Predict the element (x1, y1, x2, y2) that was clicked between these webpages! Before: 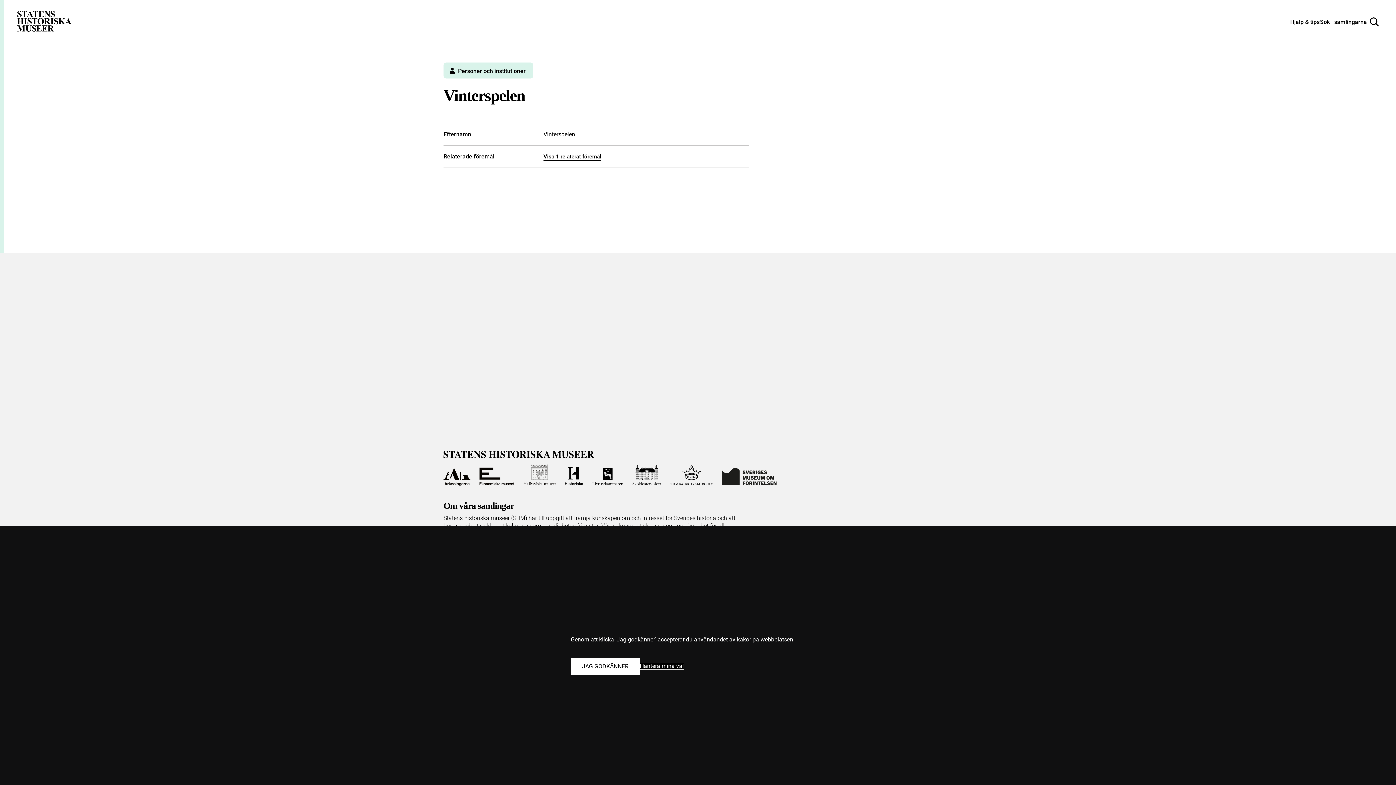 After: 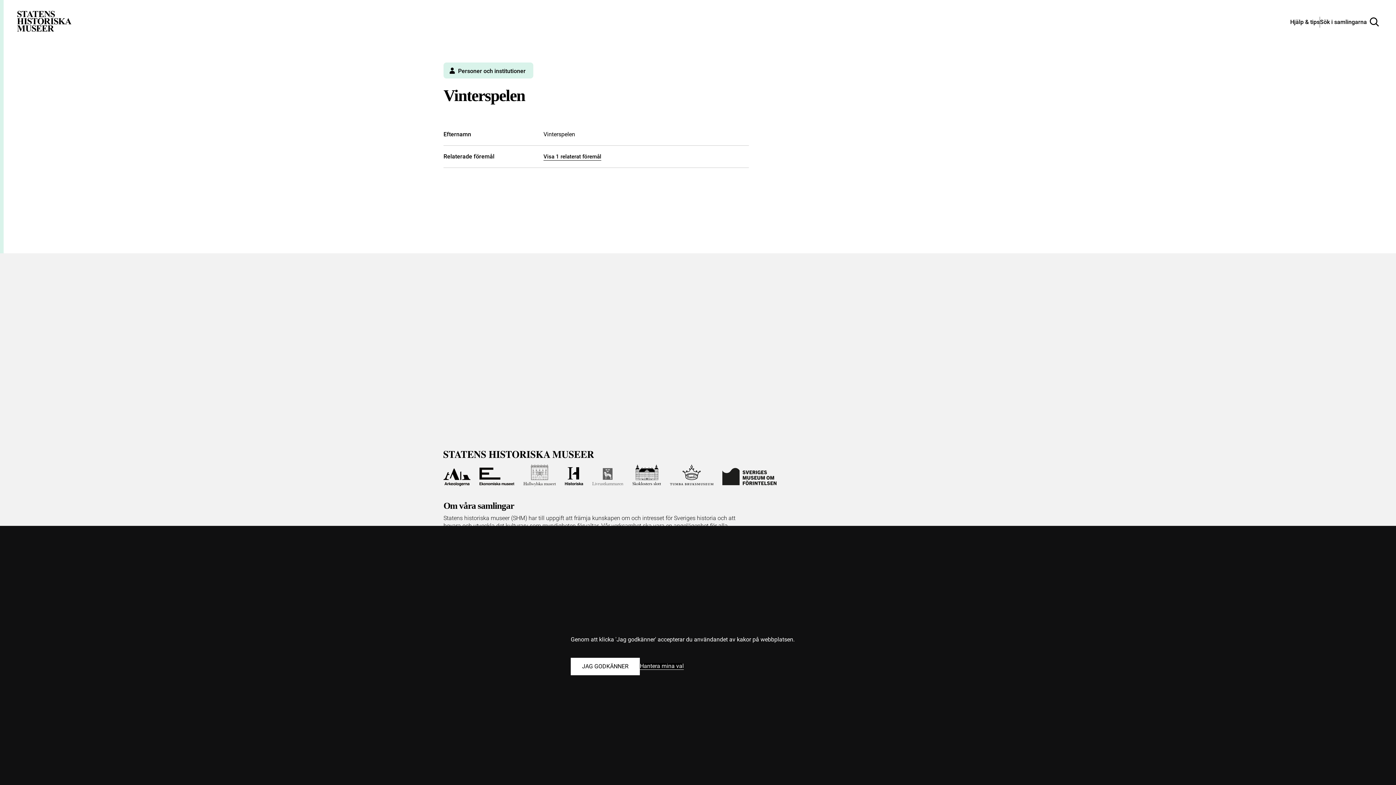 Action: label: Till Livrustkammaren bbox: (592, 464, 623, 486)